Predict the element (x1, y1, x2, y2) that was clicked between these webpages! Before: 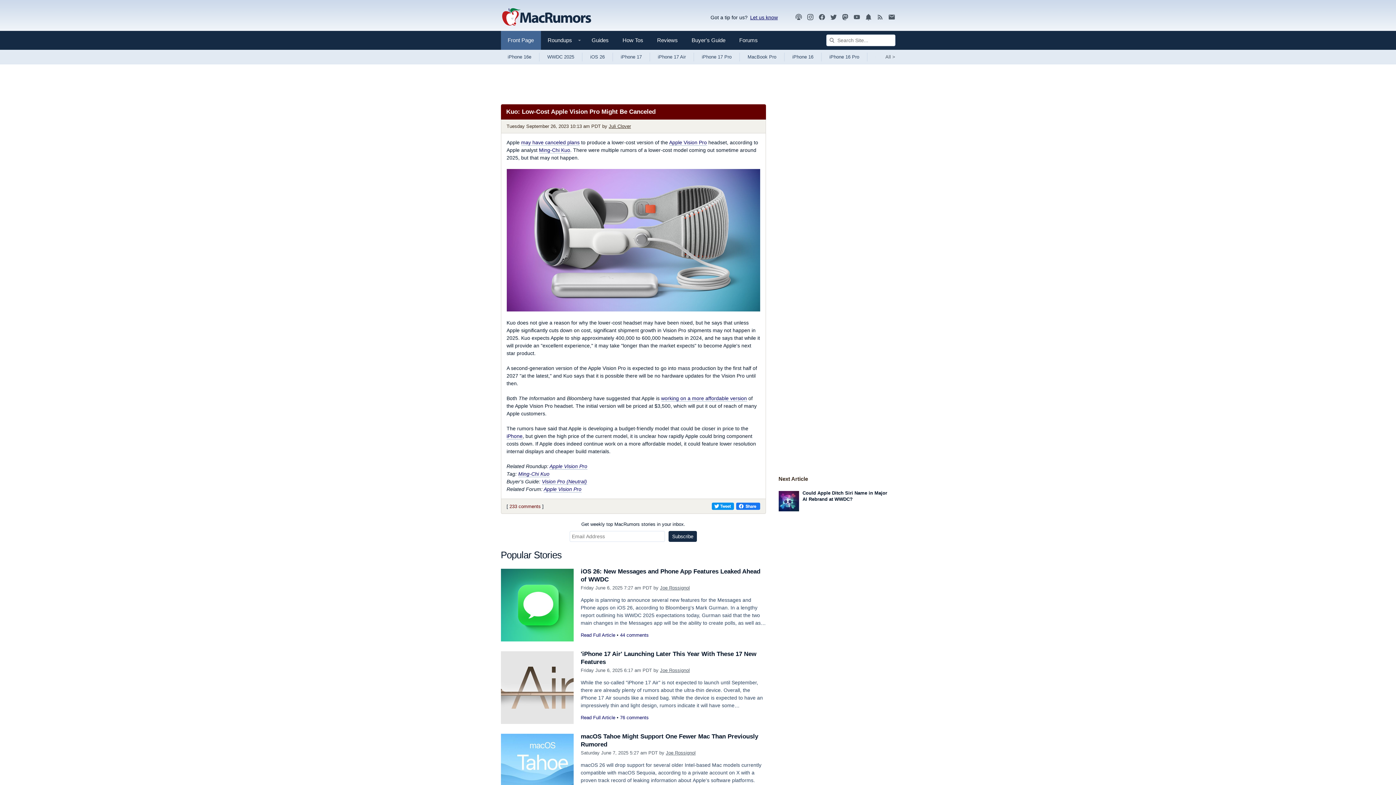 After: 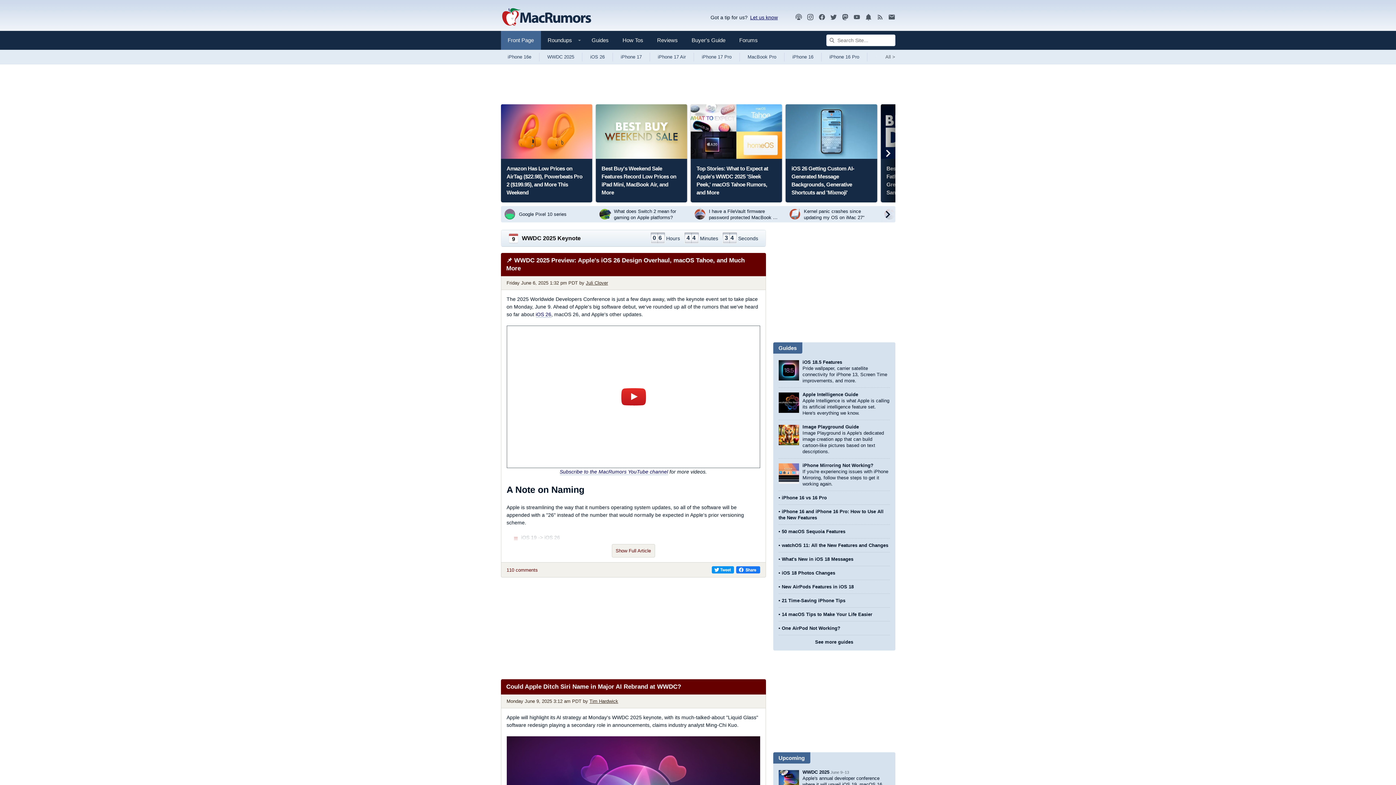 Action: label: MacRumors Home Page bbox: (500, 3, 591, 30)